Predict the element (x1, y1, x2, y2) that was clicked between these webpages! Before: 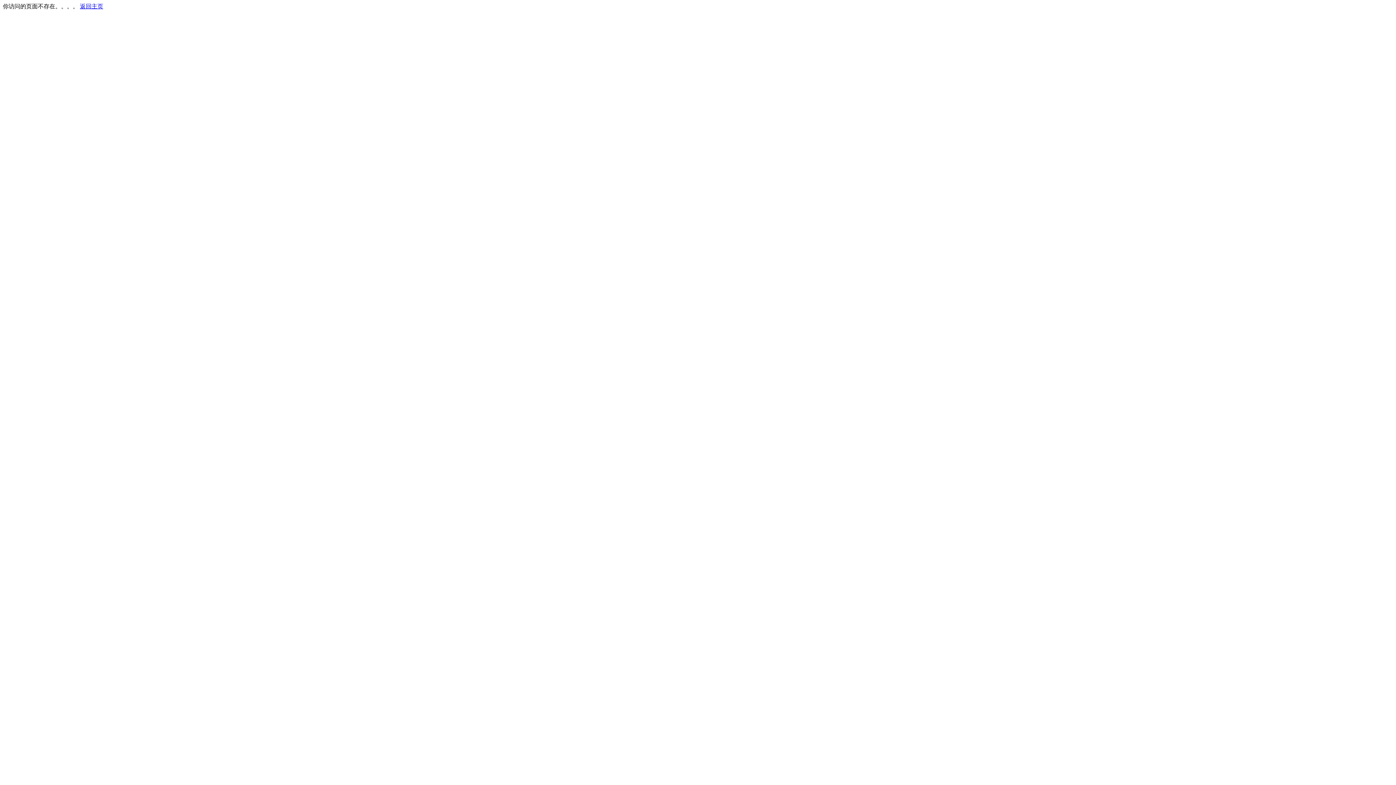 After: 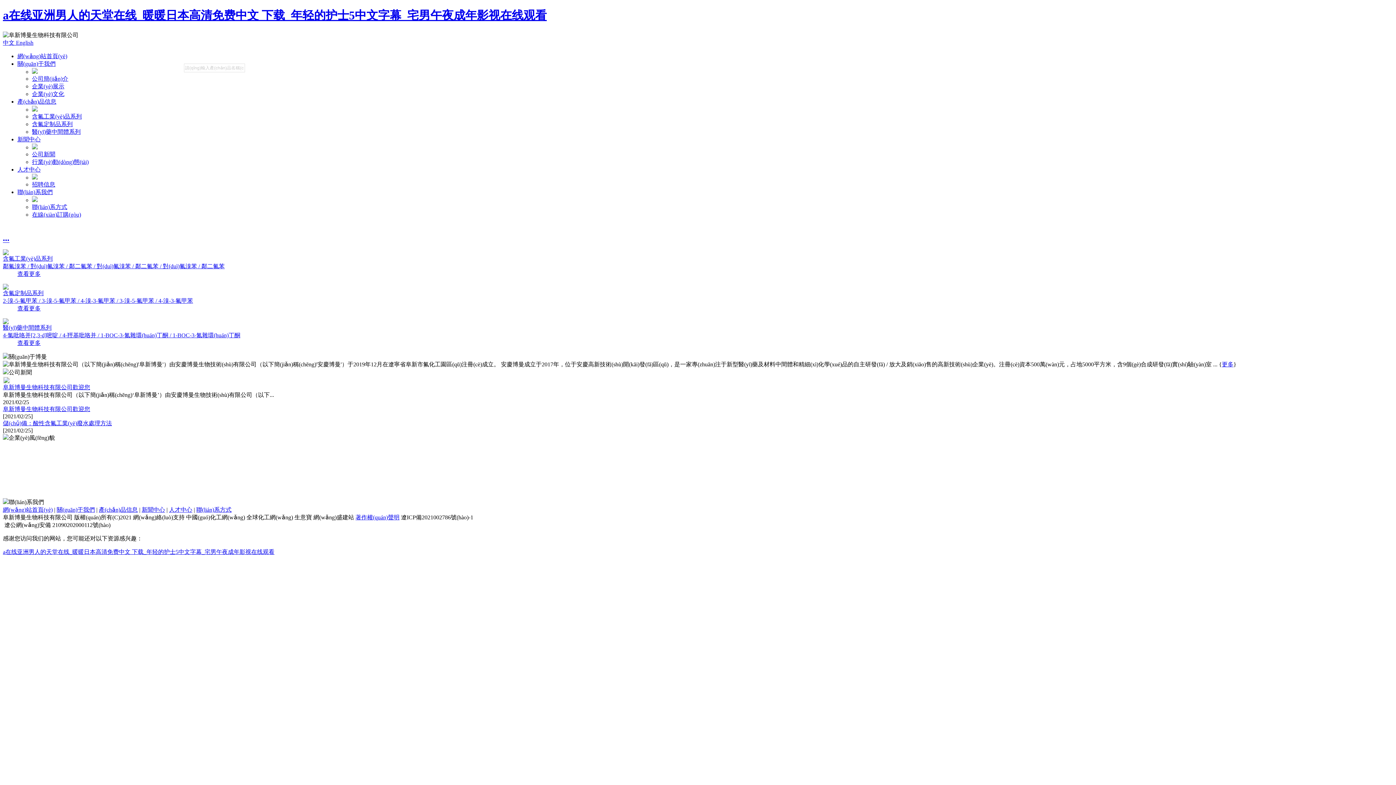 Action: bbox: (80, 3, 103, 9) label: 返回主页